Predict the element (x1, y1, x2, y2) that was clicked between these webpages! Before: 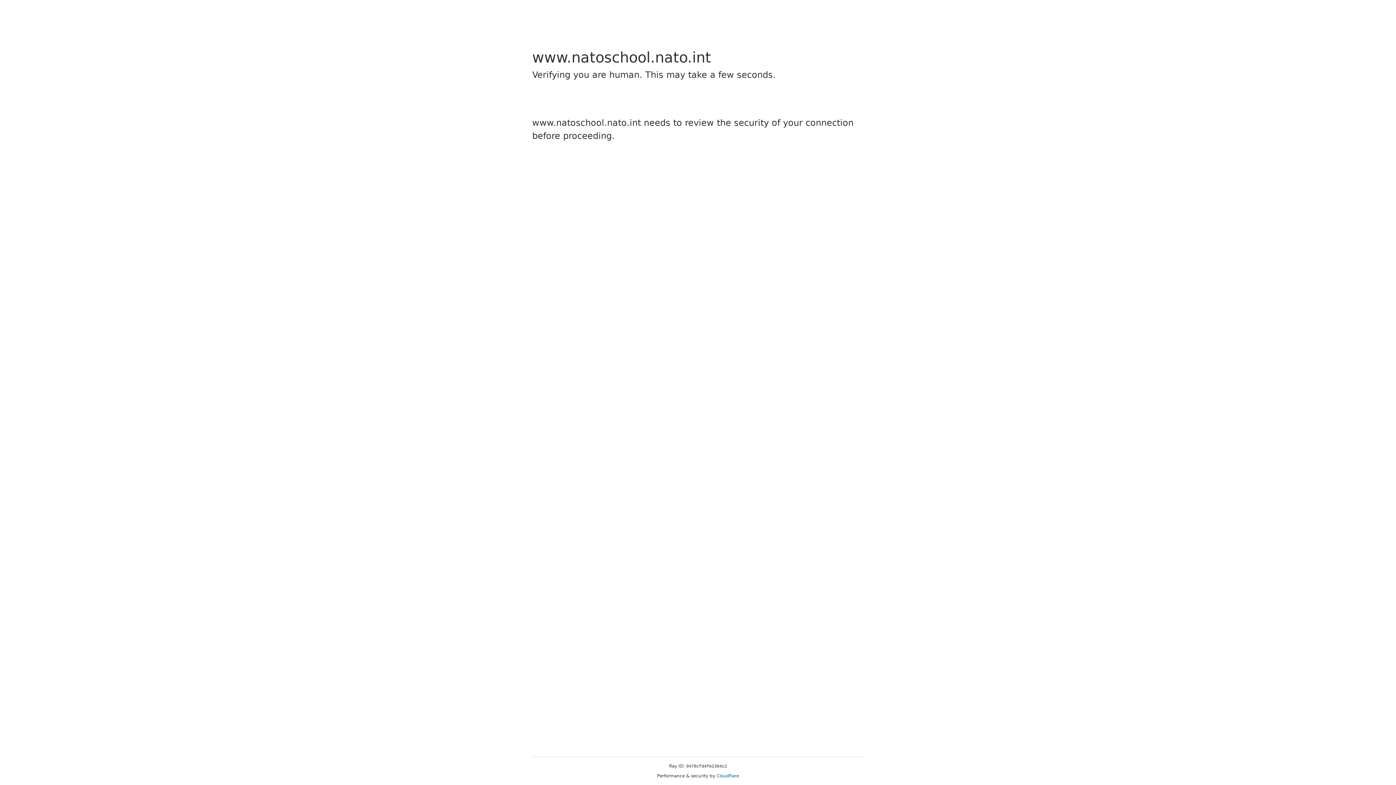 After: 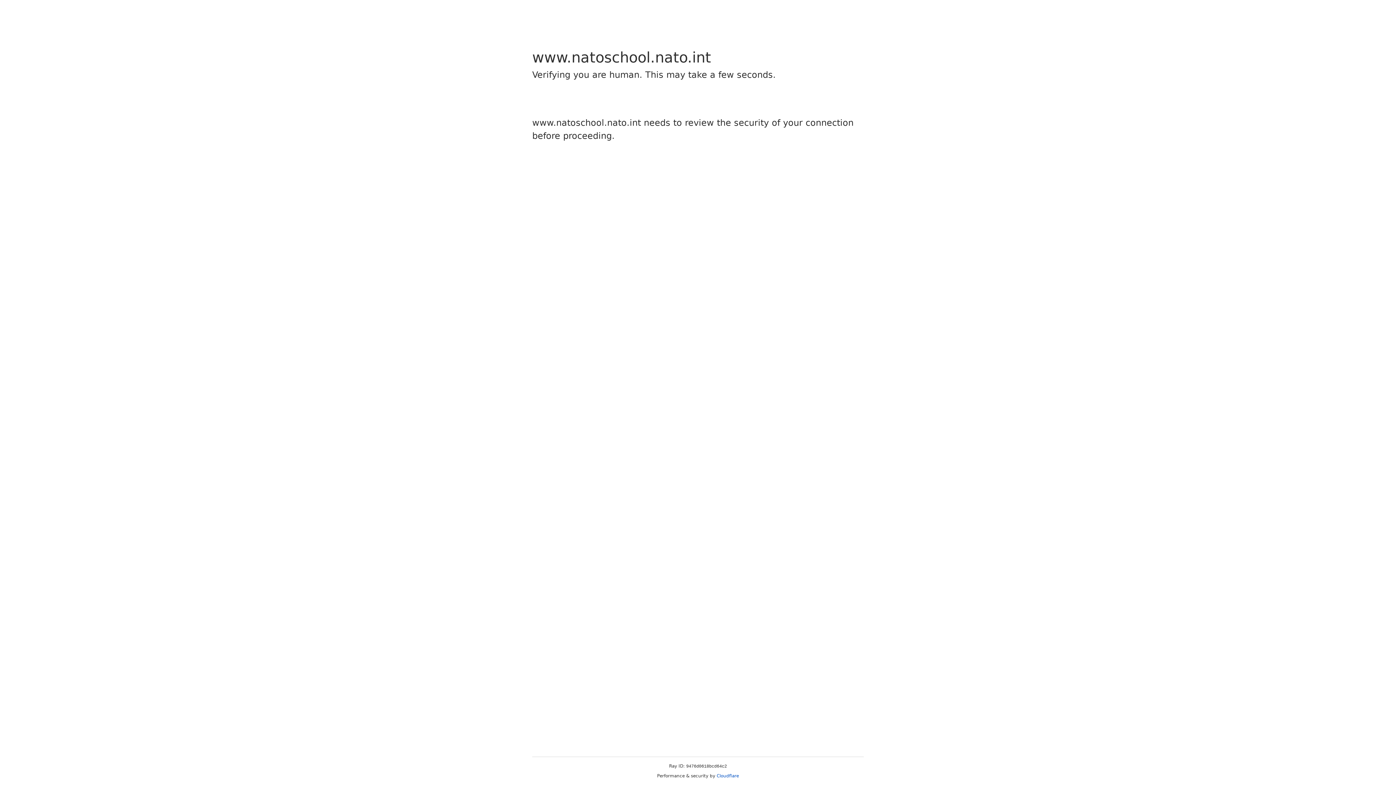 Action: label: Cloudflare bbox: (716, 773, 739, 778)